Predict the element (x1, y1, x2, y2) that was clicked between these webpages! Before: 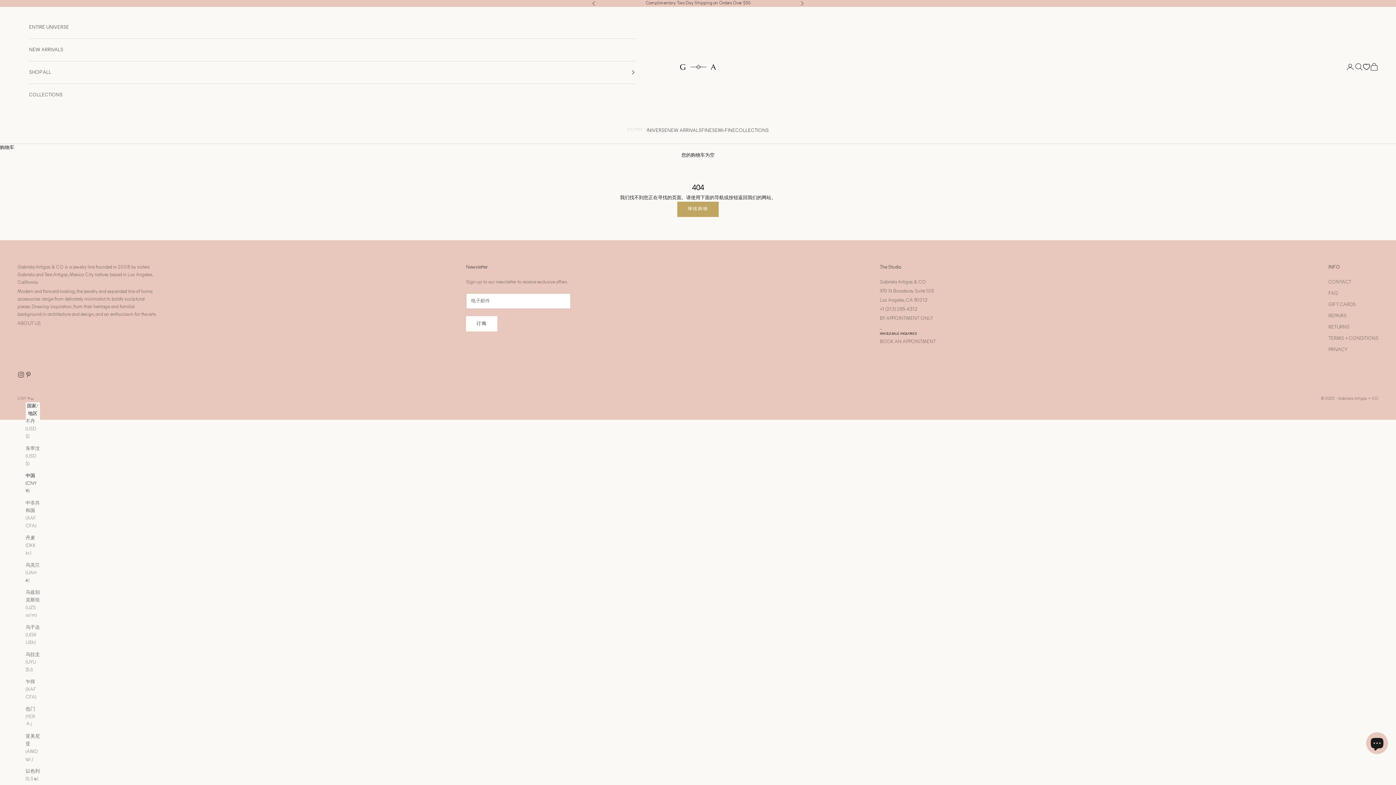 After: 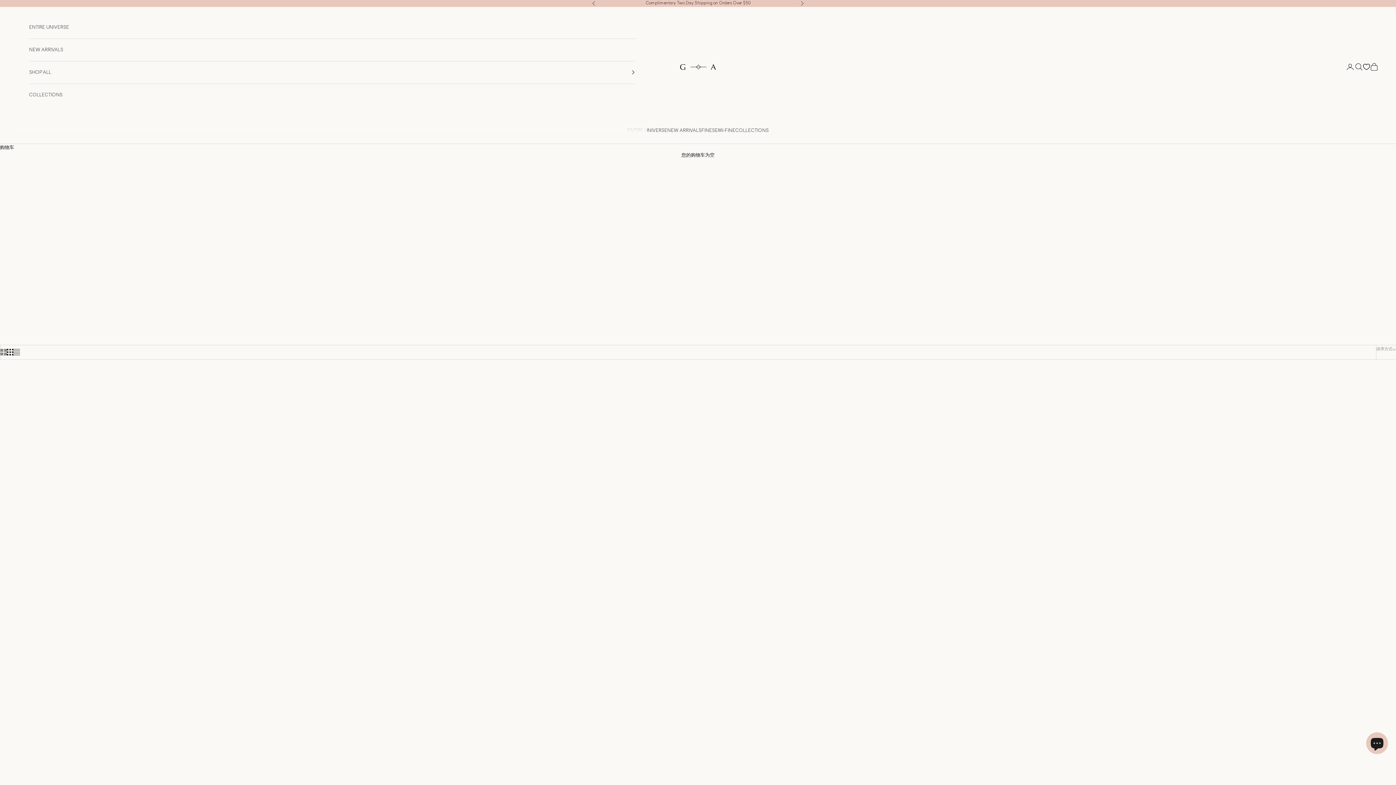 Action: label: NEW ARRIVALS bbox: (667, 126, 701, 134)